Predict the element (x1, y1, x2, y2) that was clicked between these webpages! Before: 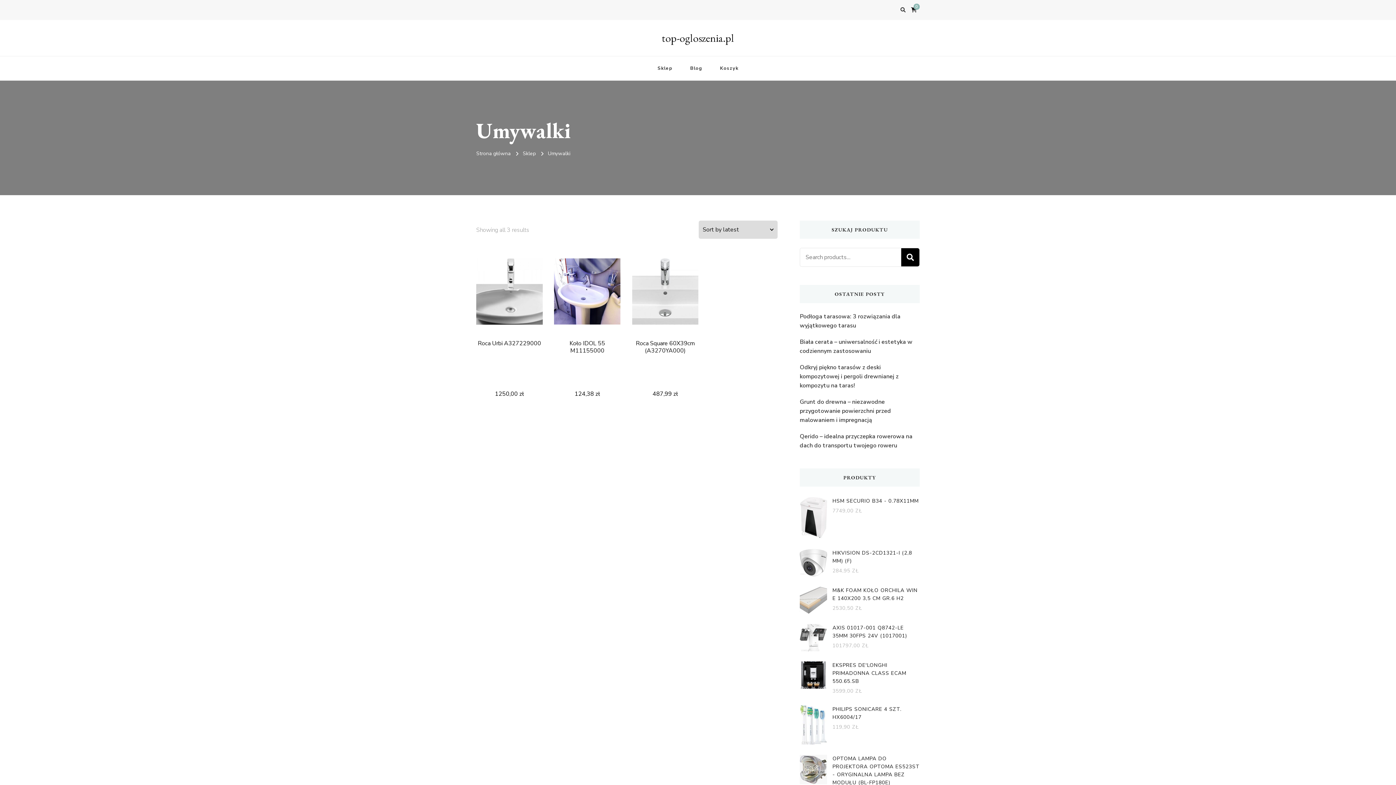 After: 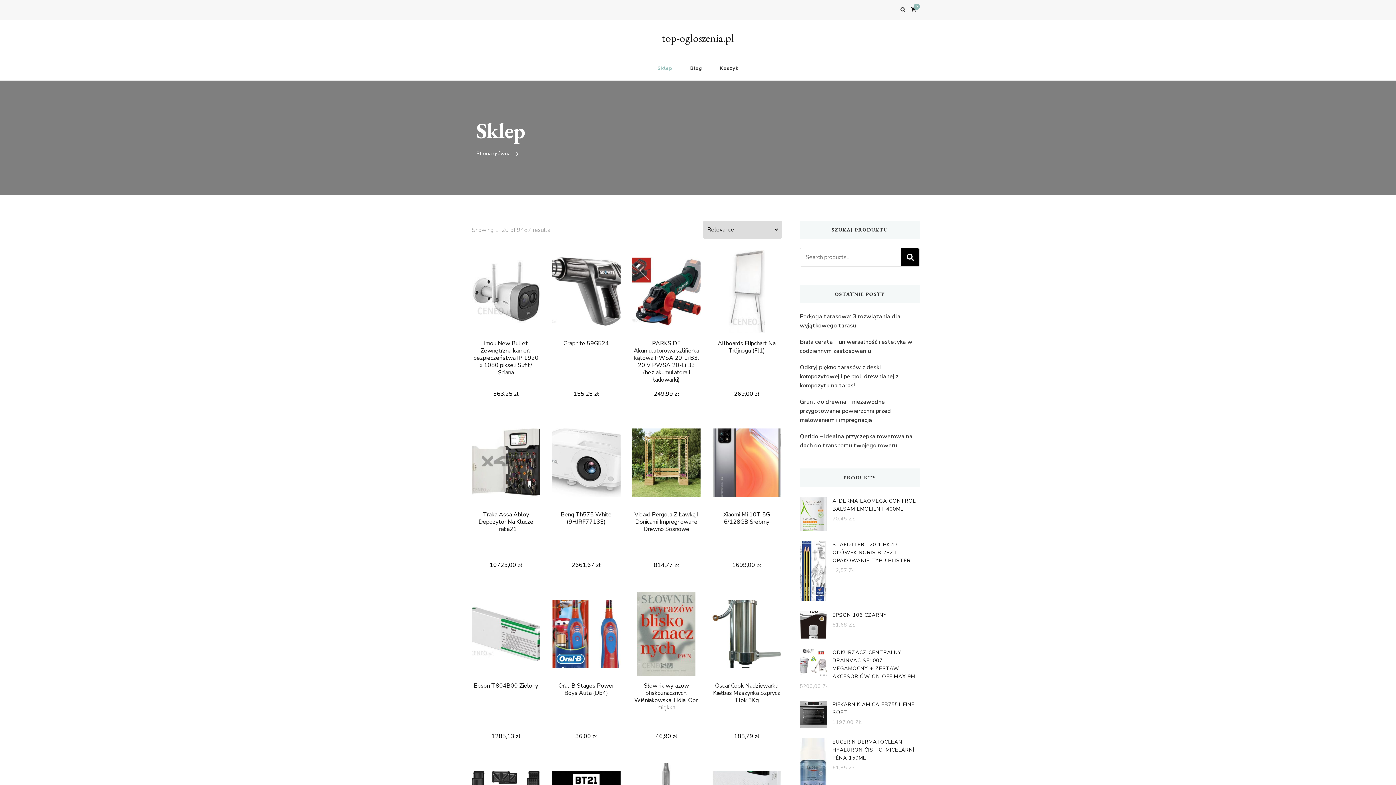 Action: label: SEARCH bbox: (901, 248, 919, 266)